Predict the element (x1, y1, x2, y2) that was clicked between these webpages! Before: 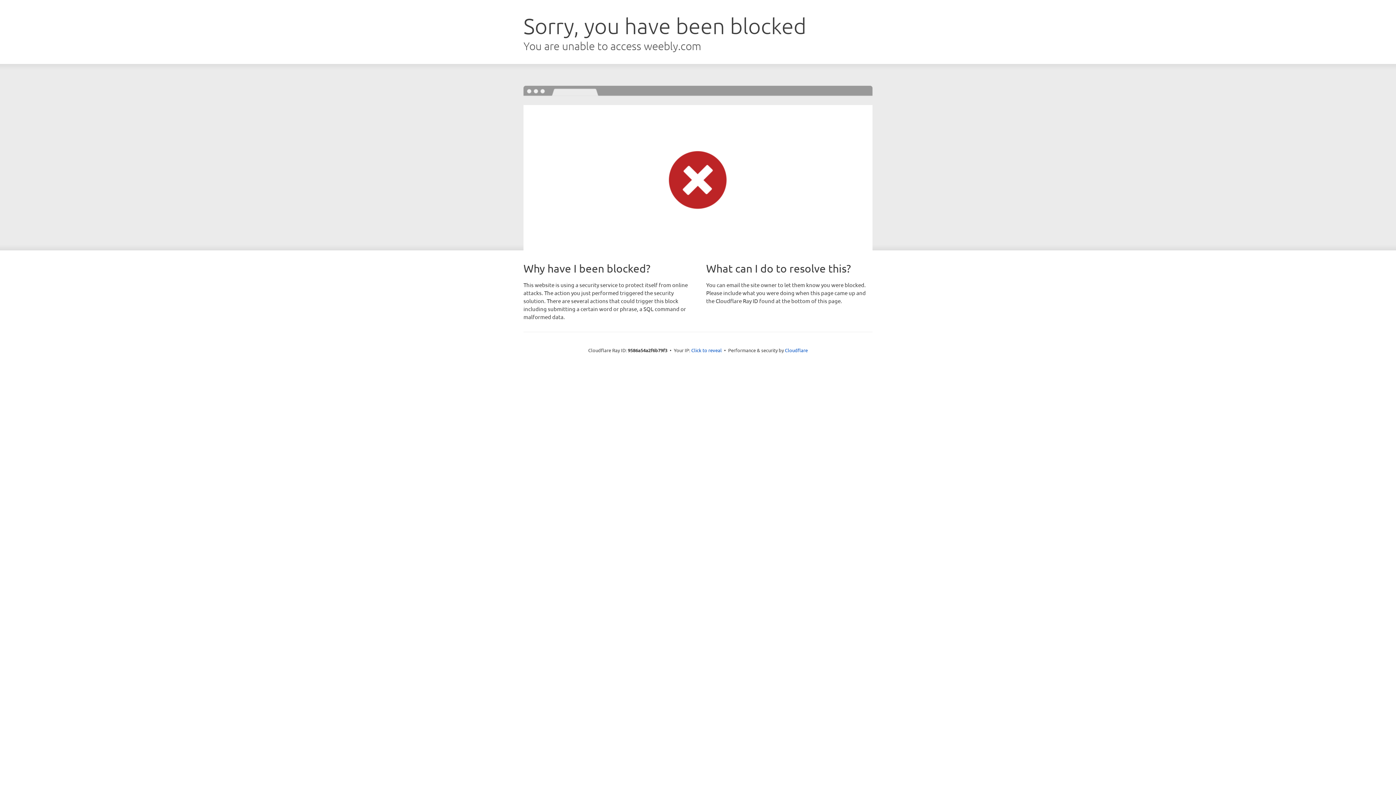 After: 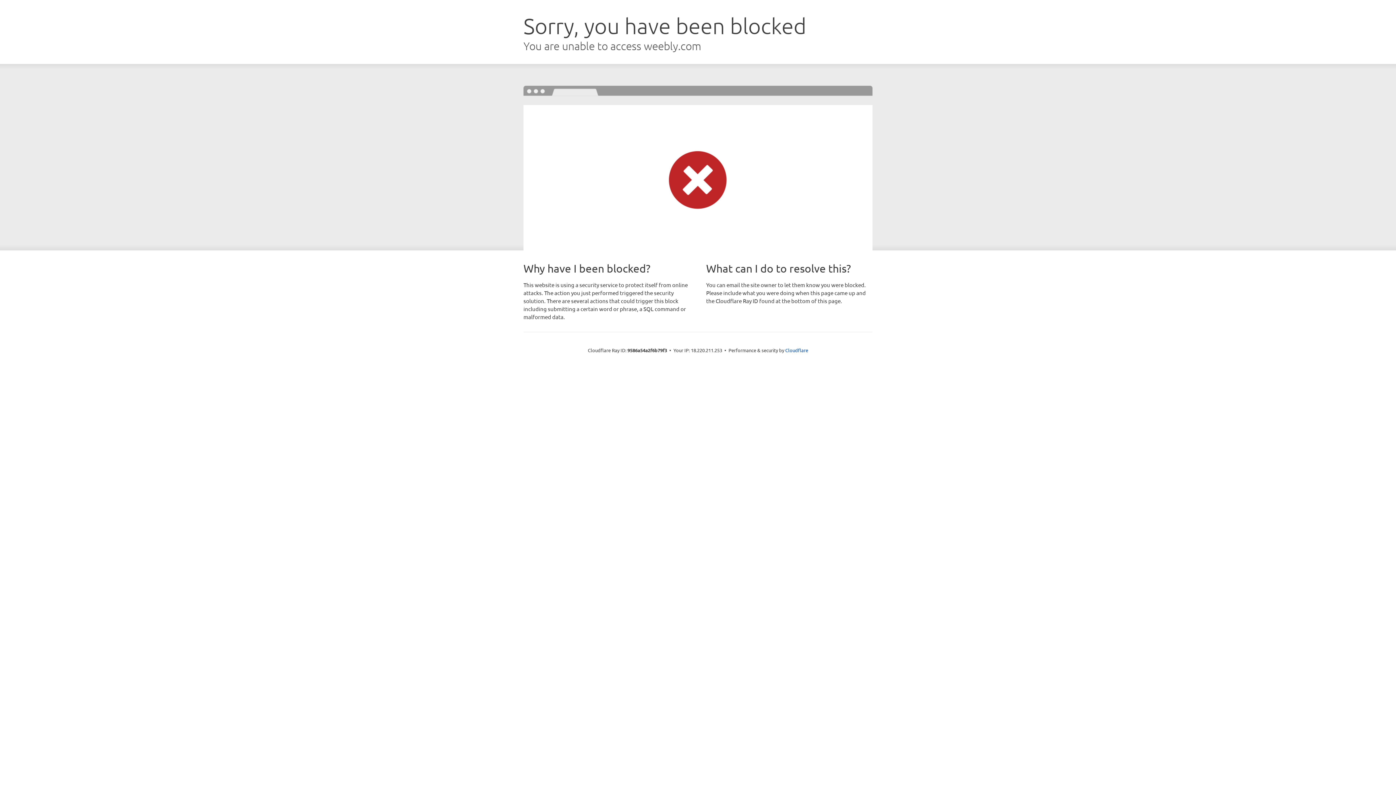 Action: label: Click to reveal bbox: (691, 346, 722, 353)